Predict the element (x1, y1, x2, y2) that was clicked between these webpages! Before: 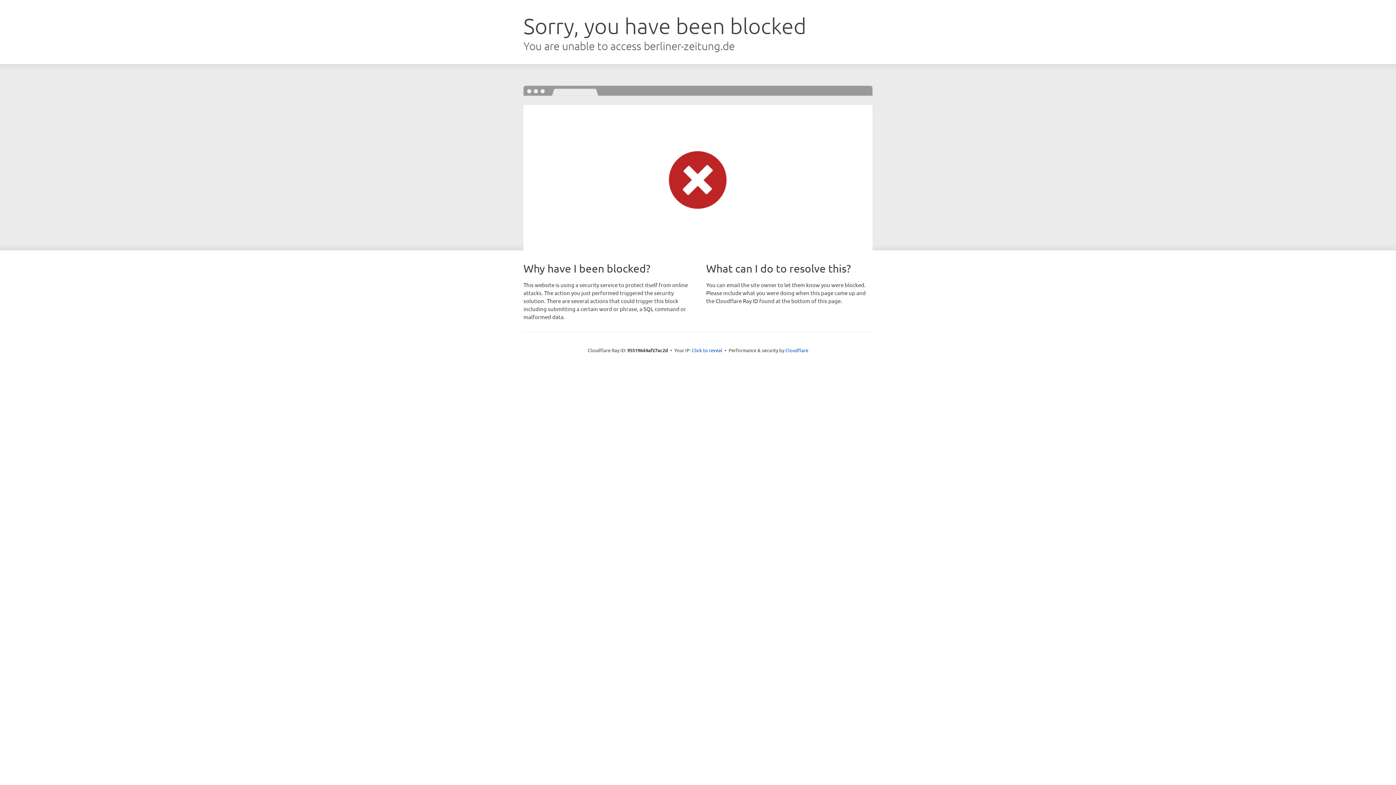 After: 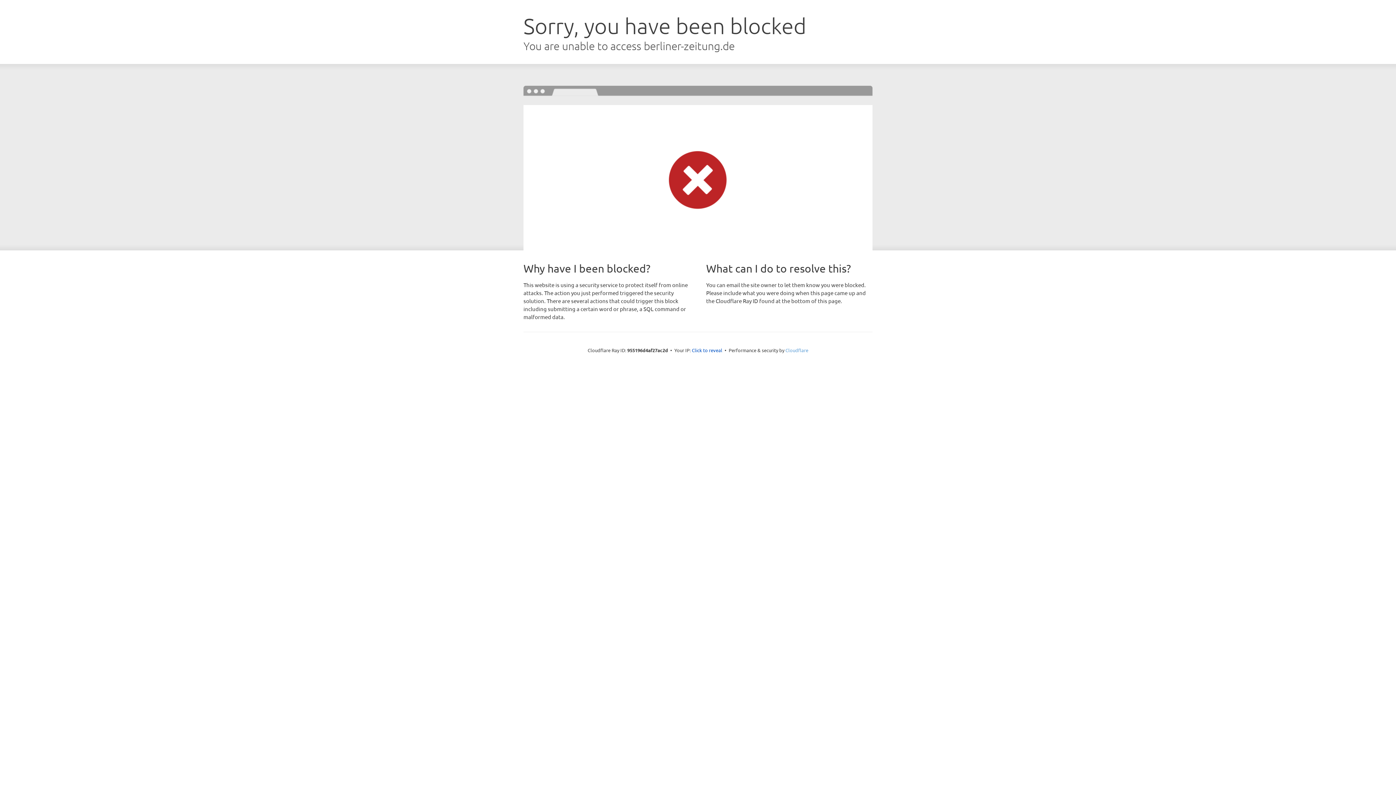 Action: bbox: (785, 347, 808, 353) label: Cloudflare